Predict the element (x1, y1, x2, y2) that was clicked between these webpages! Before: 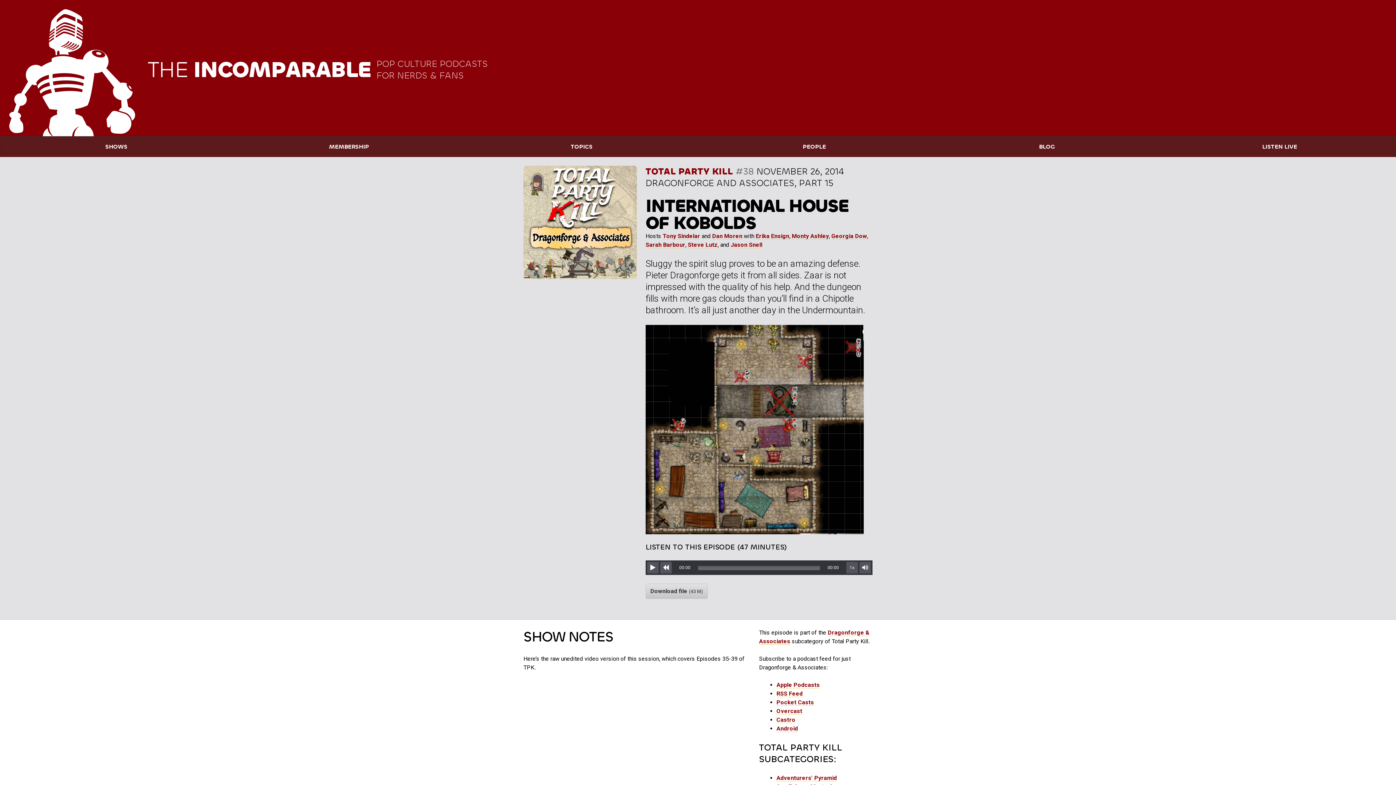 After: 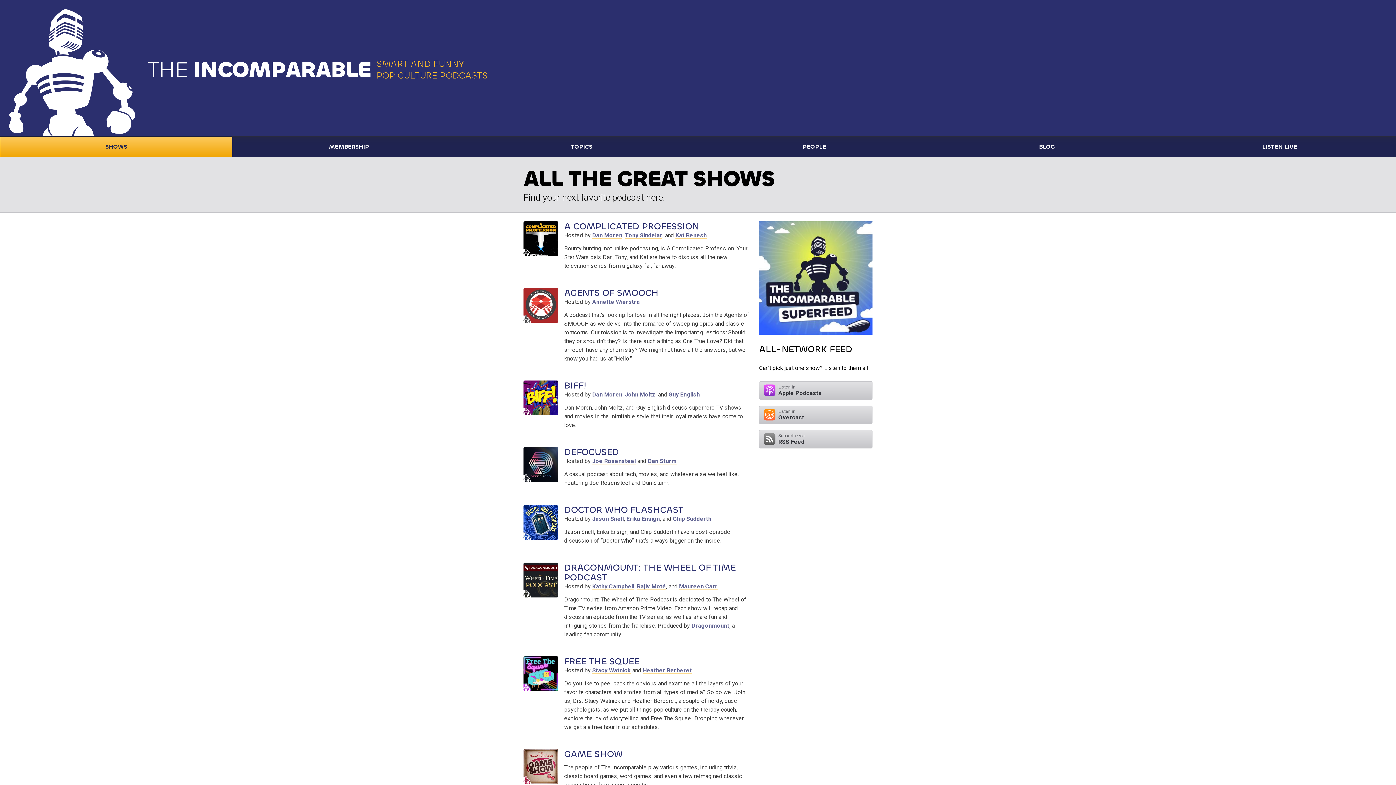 Action: label: SHOWS bbox: (0, 136, 232, 157)